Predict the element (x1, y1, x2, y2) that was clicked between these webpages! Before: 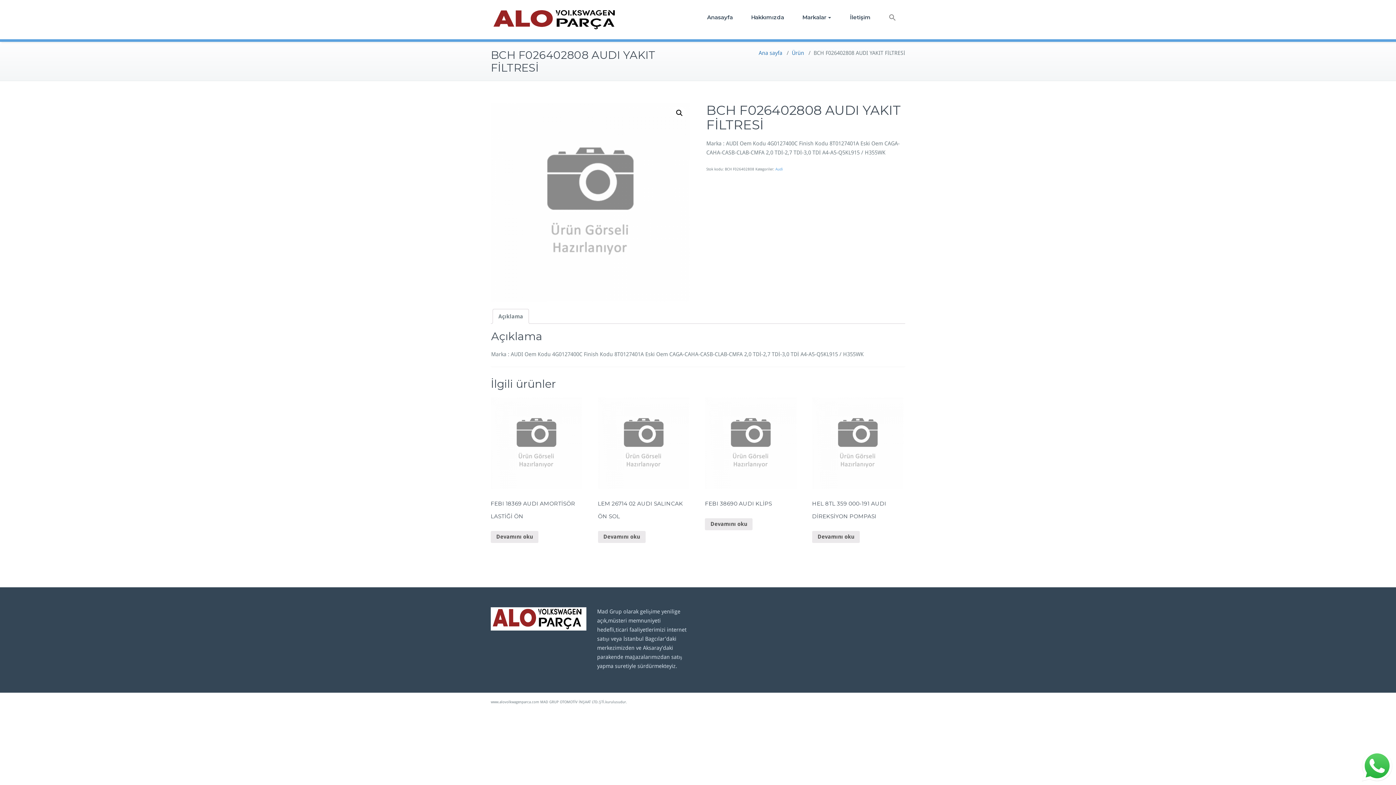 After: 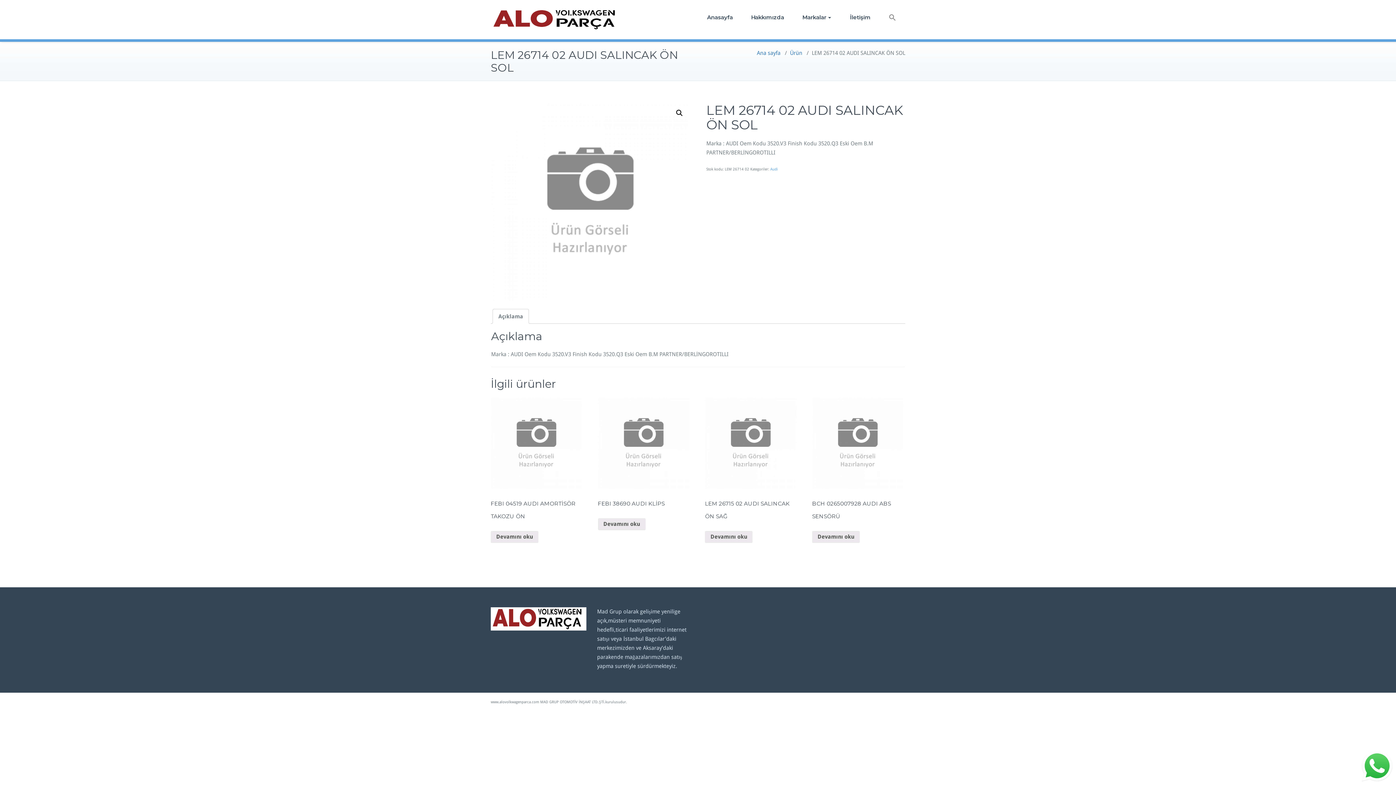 Action: bbox: (598, 397, 689, 525) label: LEM 26714 02 AUDI SALINCAK ÖN SOL